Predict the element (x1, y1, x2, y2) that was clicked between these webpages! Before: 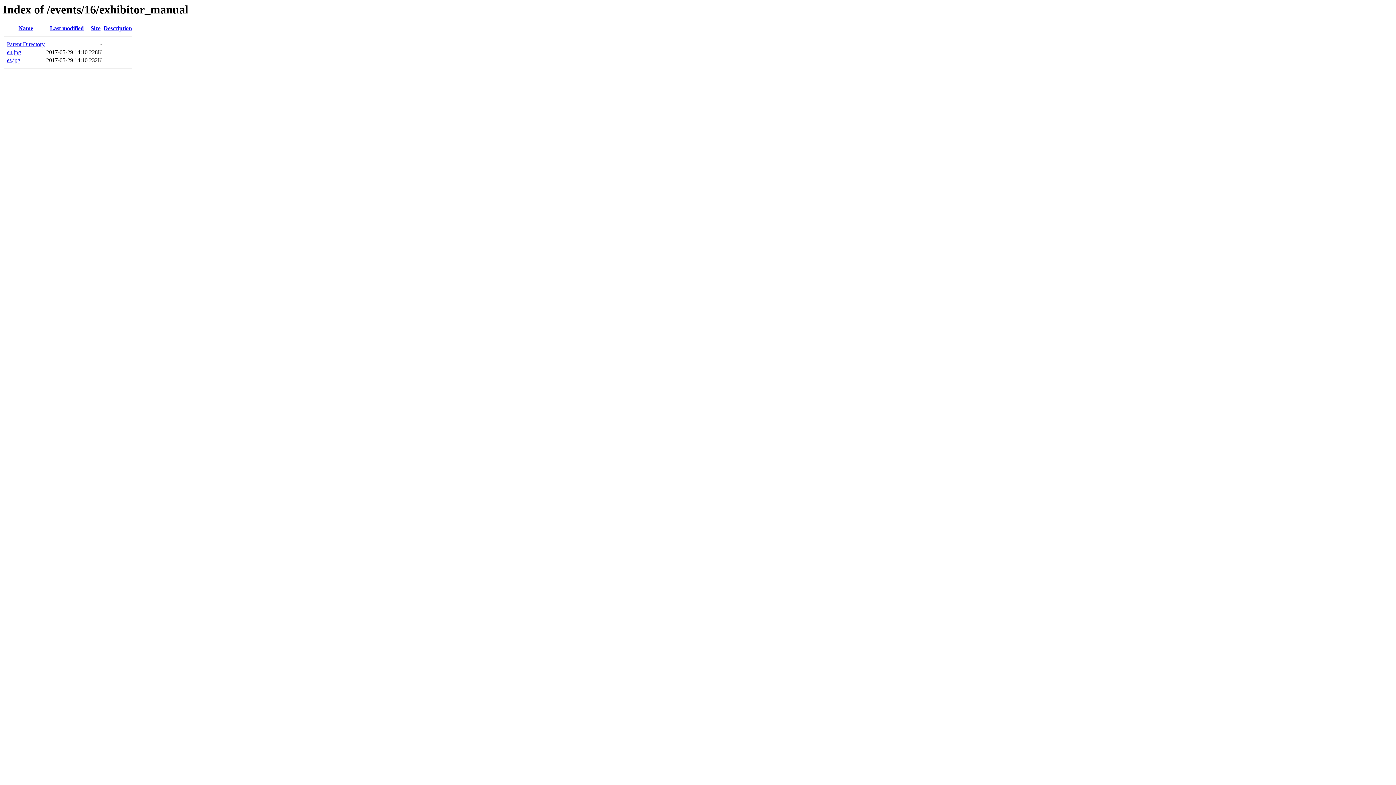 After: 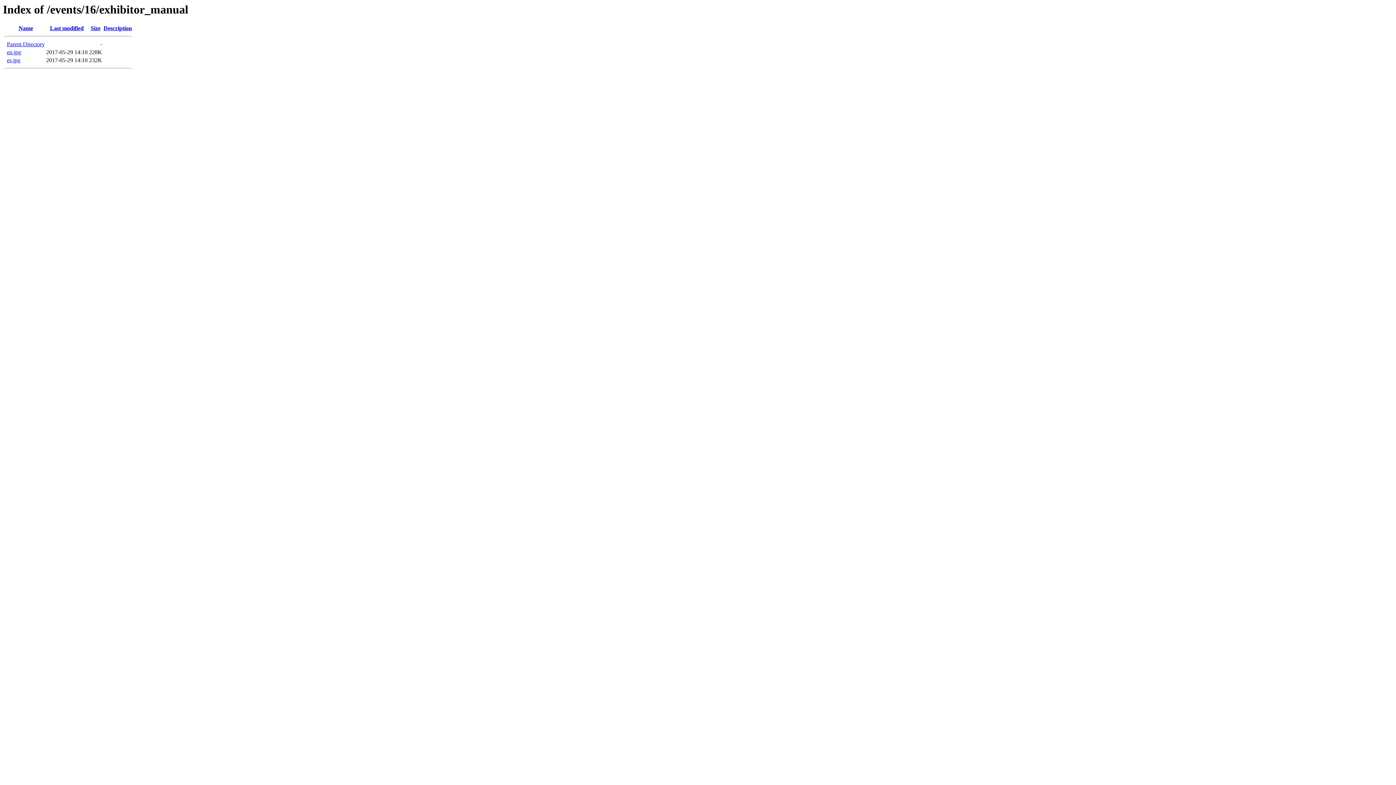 Action: bbox: (90, 25, 100, 31) label: Size